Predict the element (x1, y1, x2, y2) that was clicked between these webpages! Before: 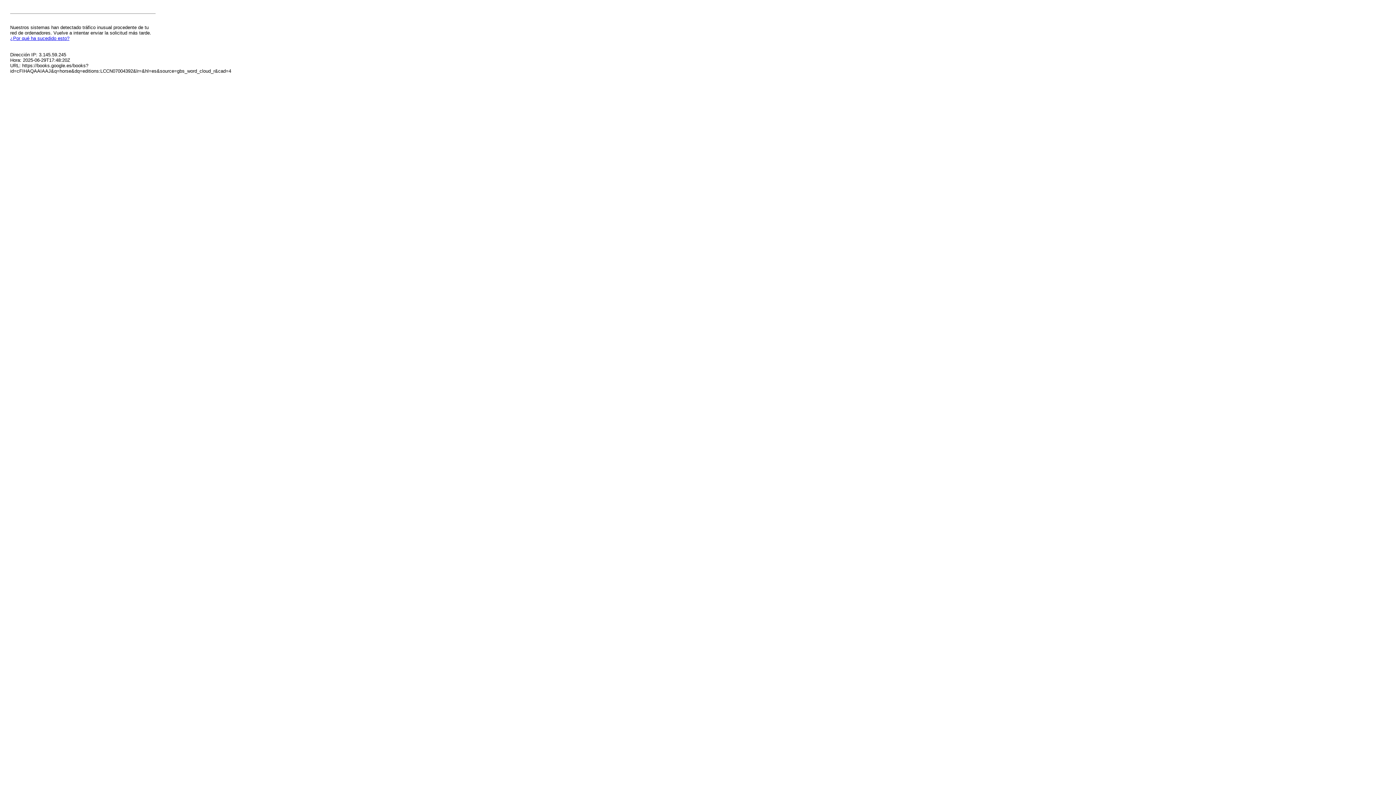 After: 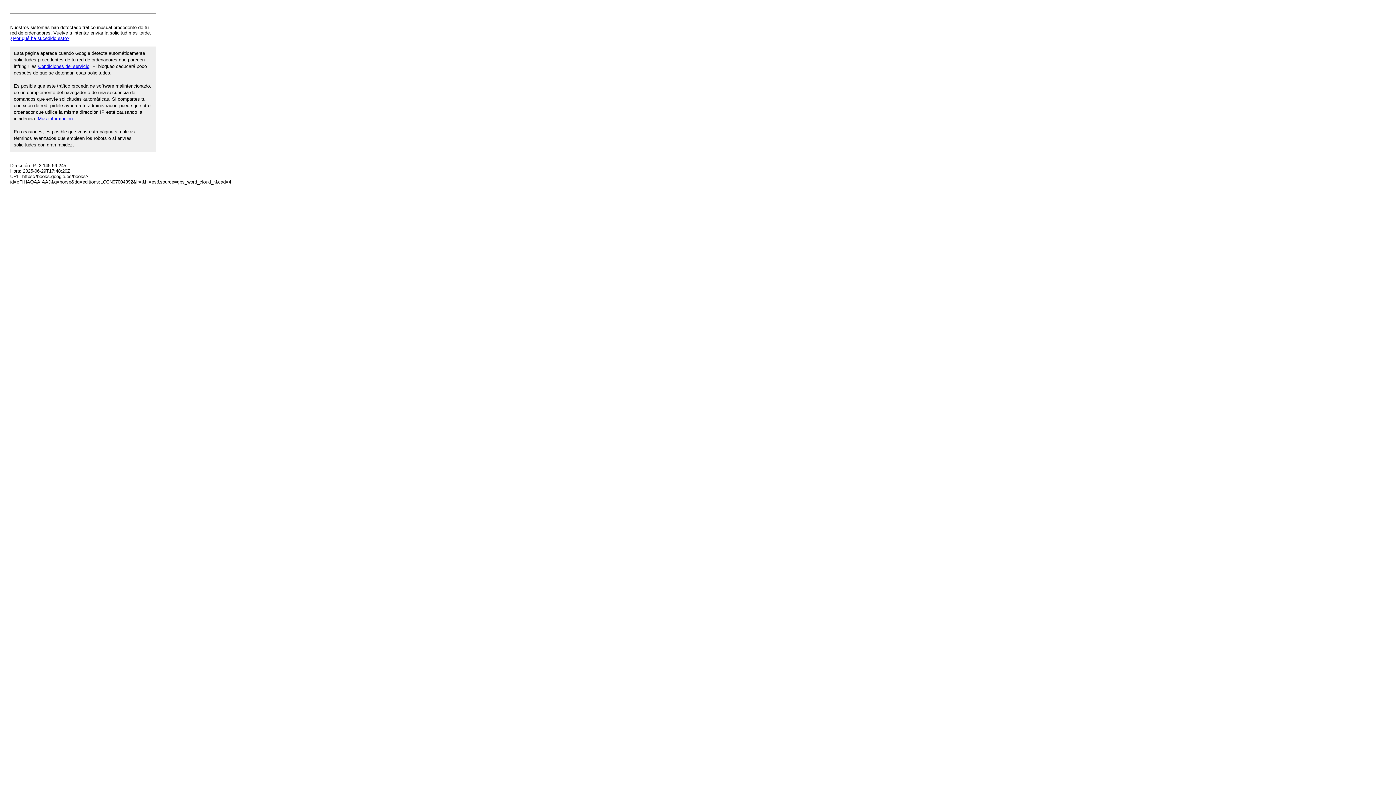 Action: label: ¿Por qué ha sucedido esto? bbox: (10, 35, 69, 41)